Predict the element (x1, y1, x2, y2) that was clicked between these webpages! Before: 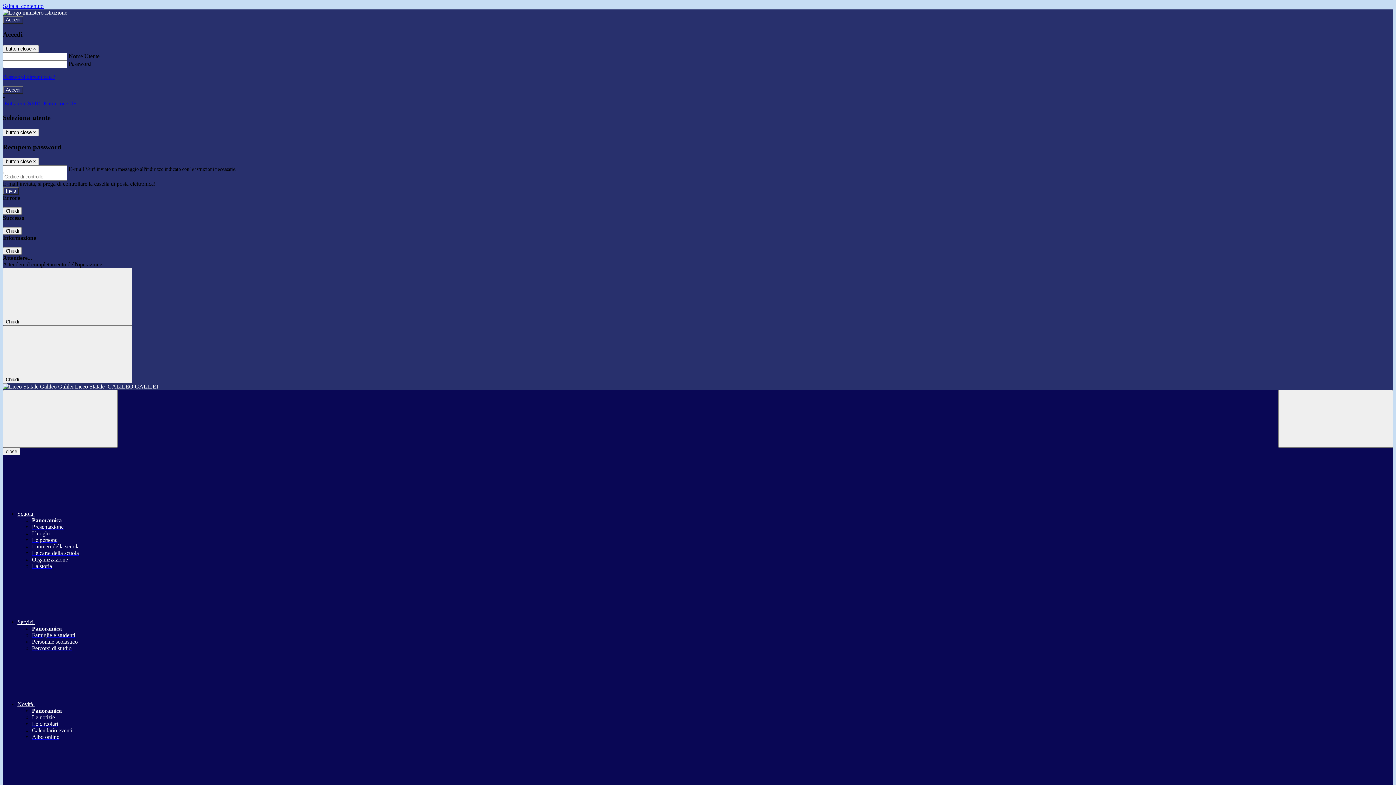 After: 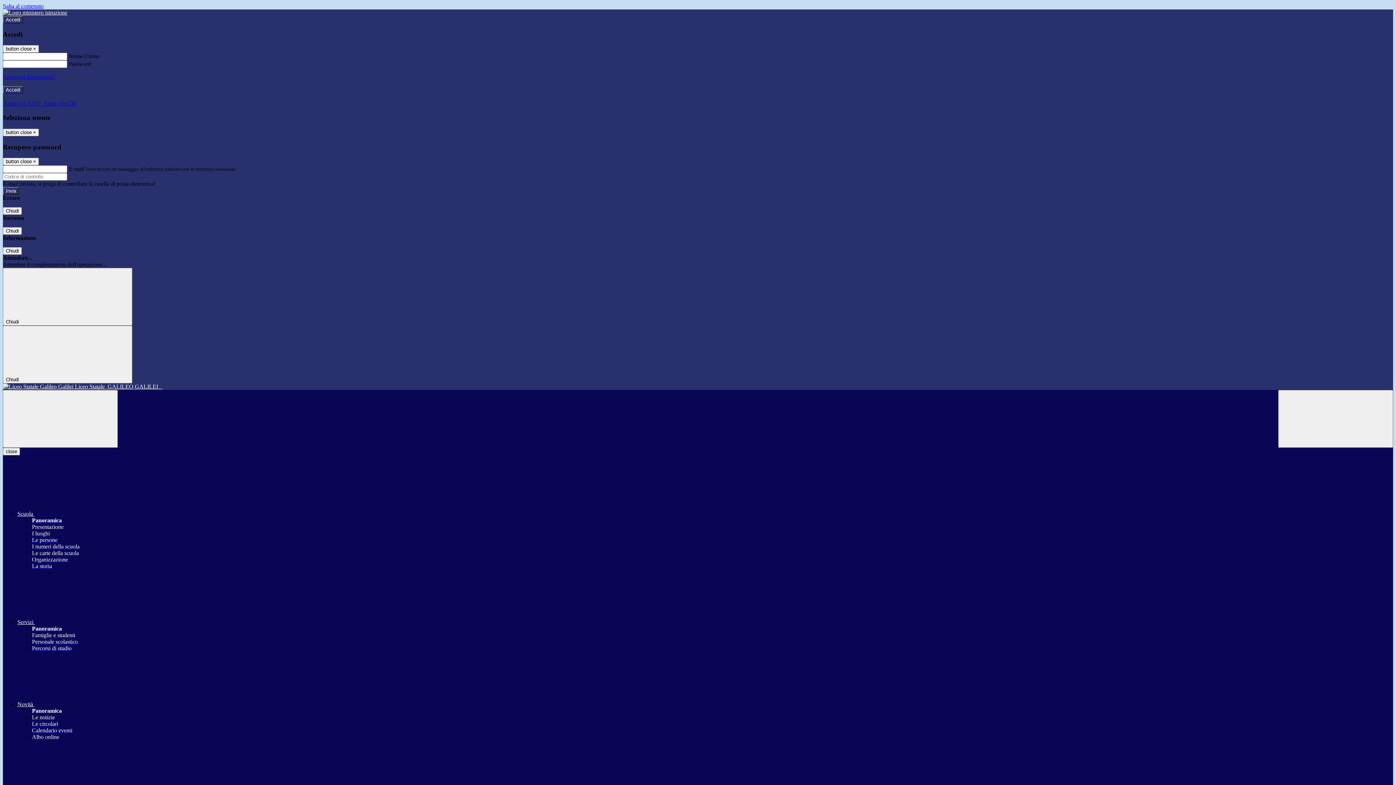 Action: label: Presentazione bbox: (32, 524, 63, 530)